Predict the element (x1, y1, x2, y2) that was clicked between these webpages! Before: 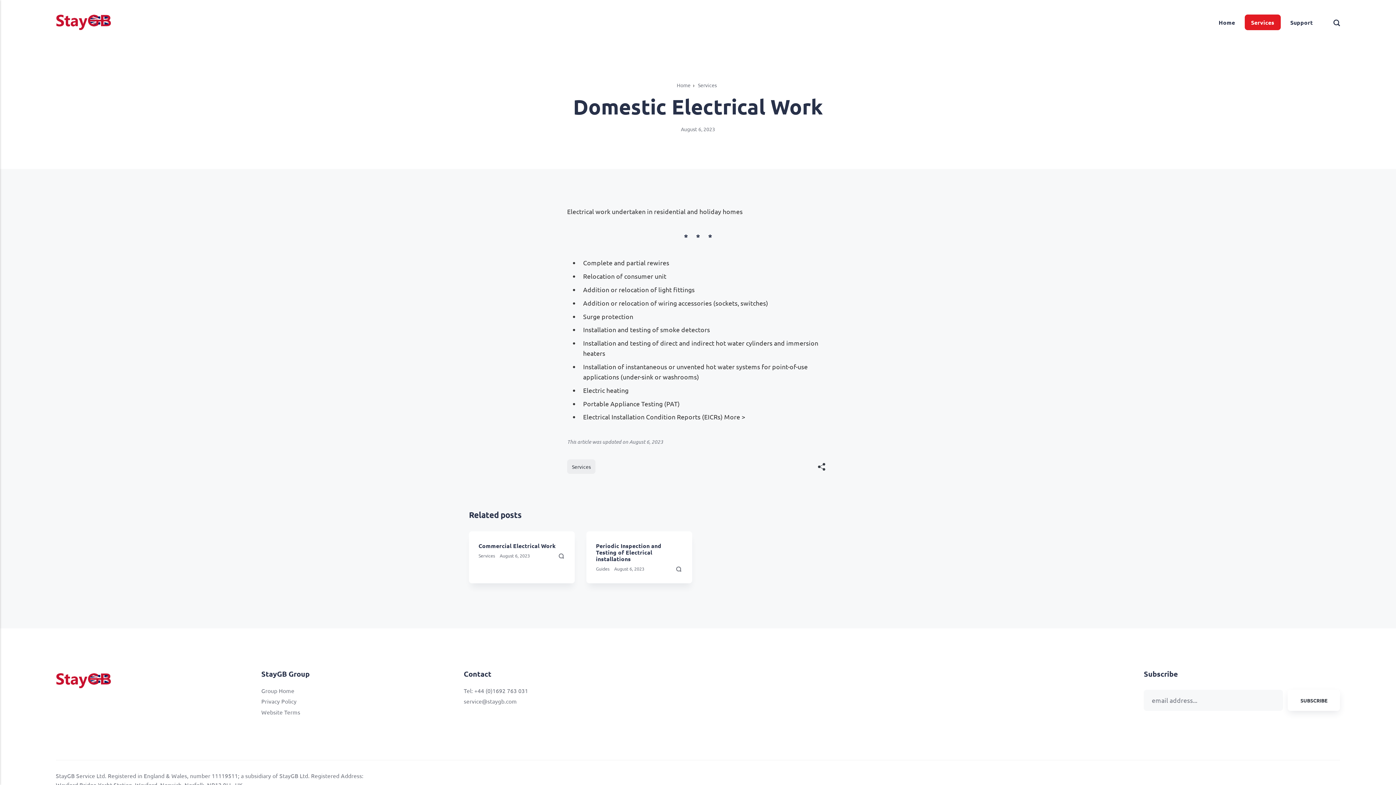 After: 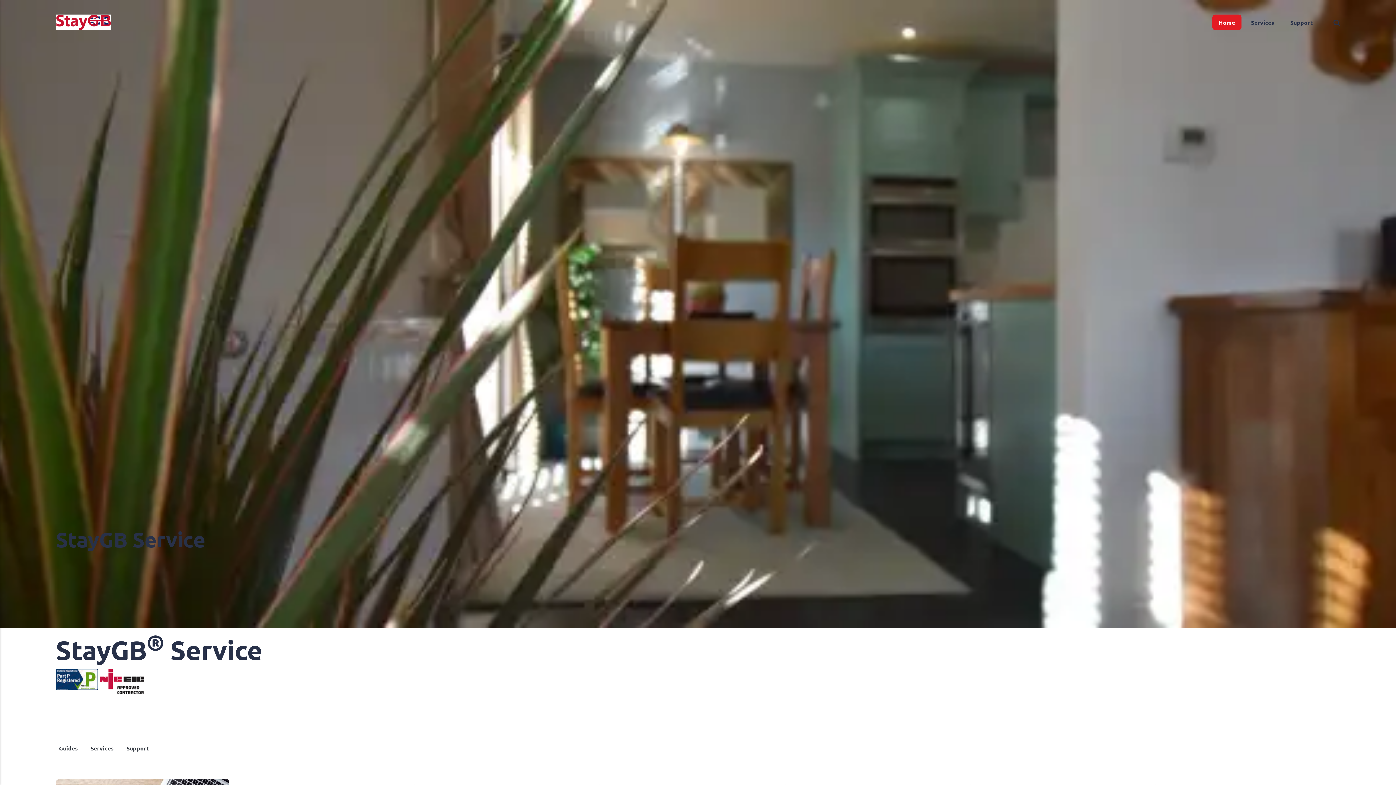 Action: label: Home bbox: (676, 81, 693, 88)